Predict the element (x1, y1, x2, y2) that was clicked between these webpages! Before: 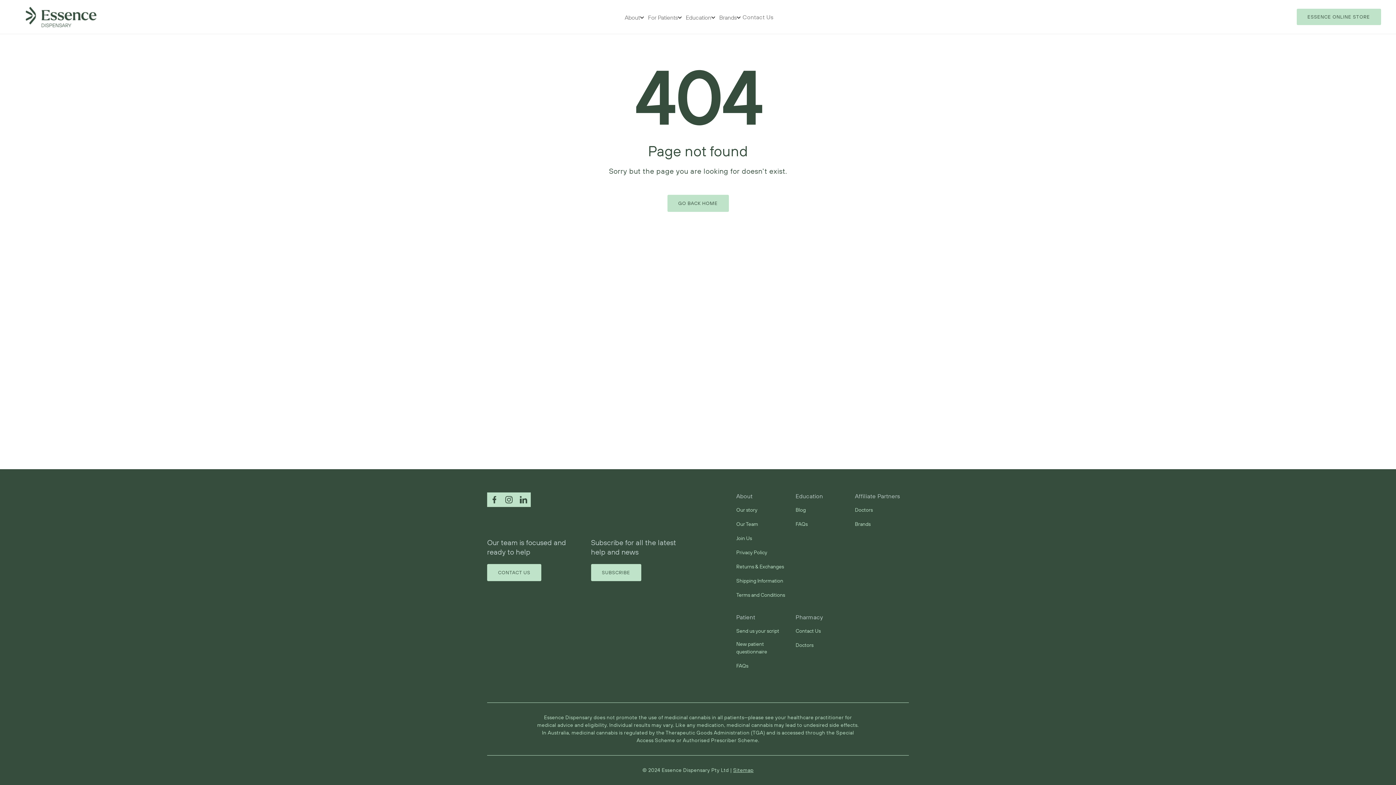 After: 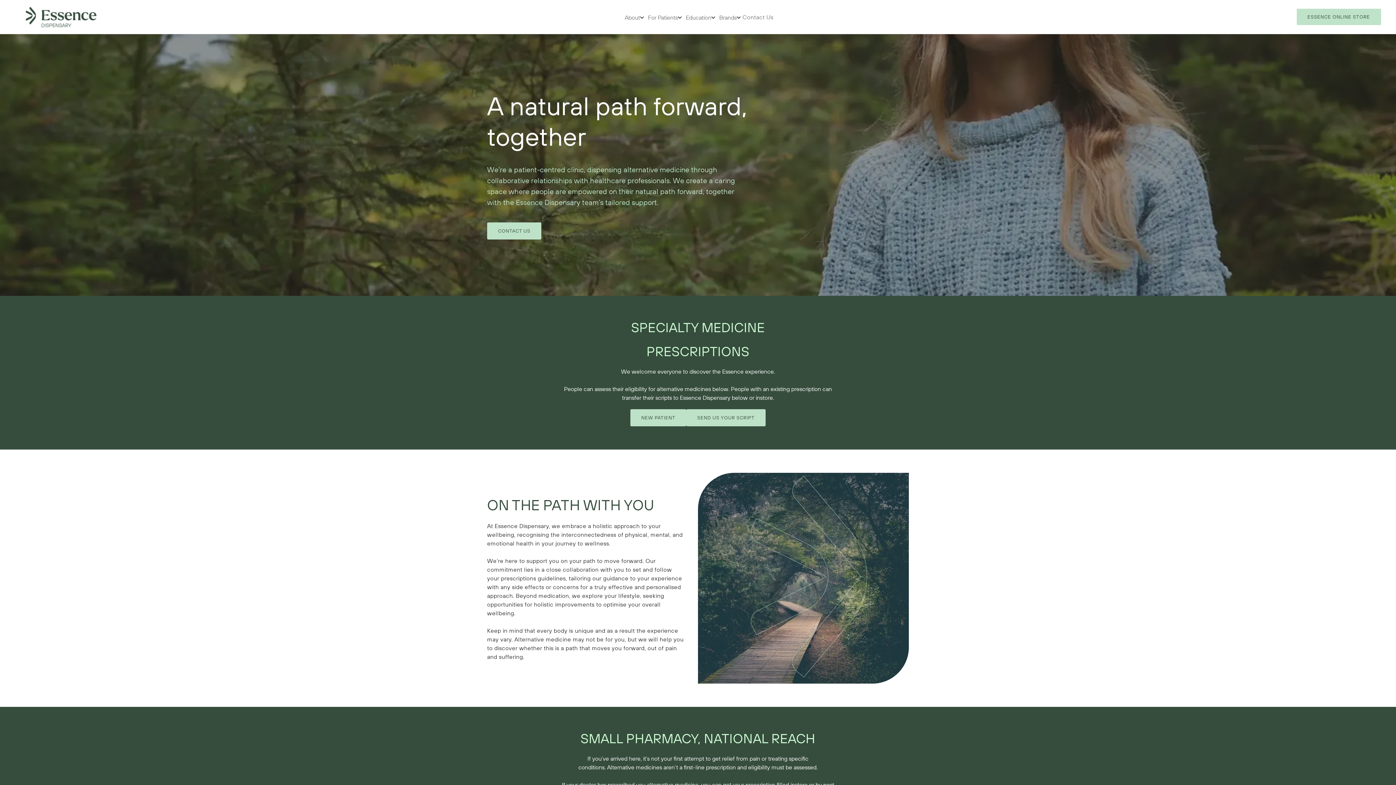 Action: bbox: (667, 195, 728, 212) label: GO BACK HOME